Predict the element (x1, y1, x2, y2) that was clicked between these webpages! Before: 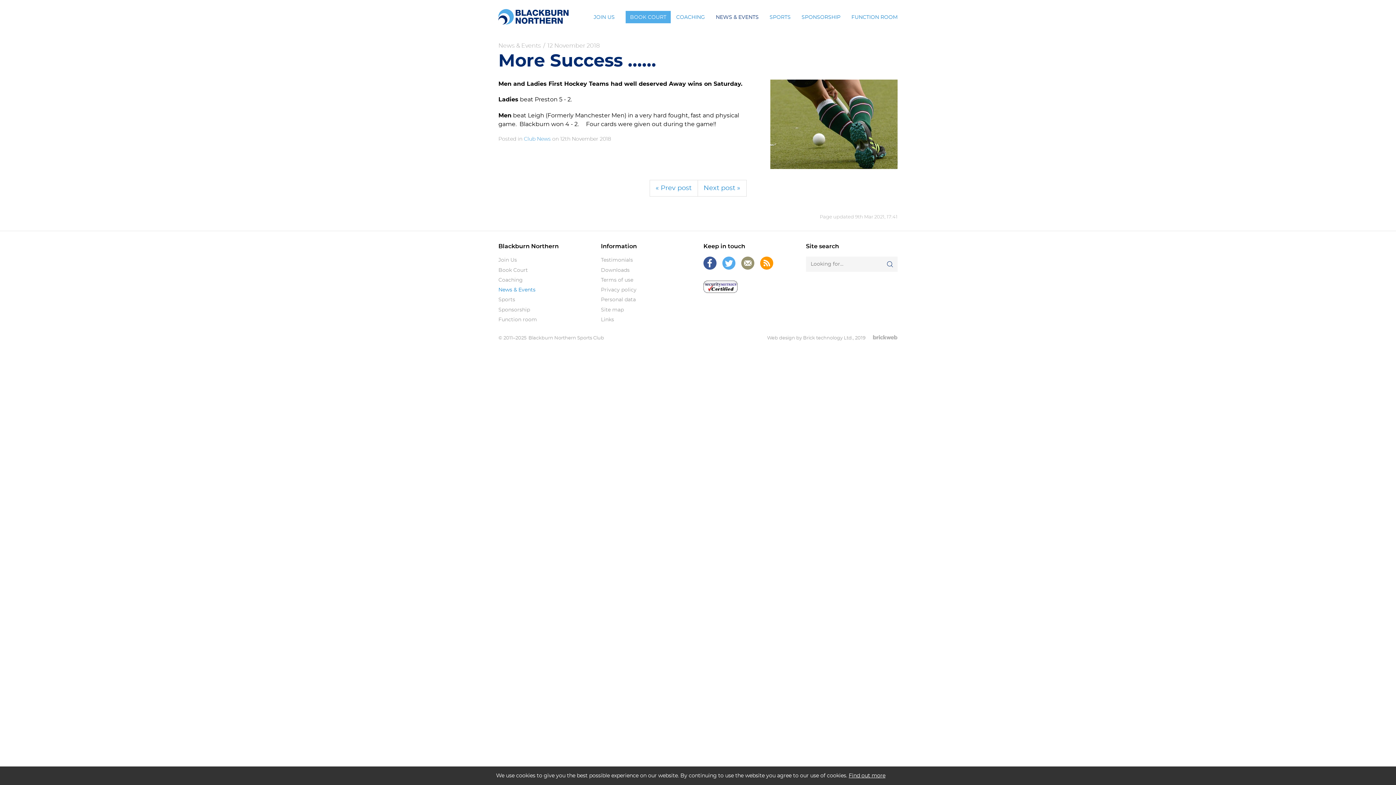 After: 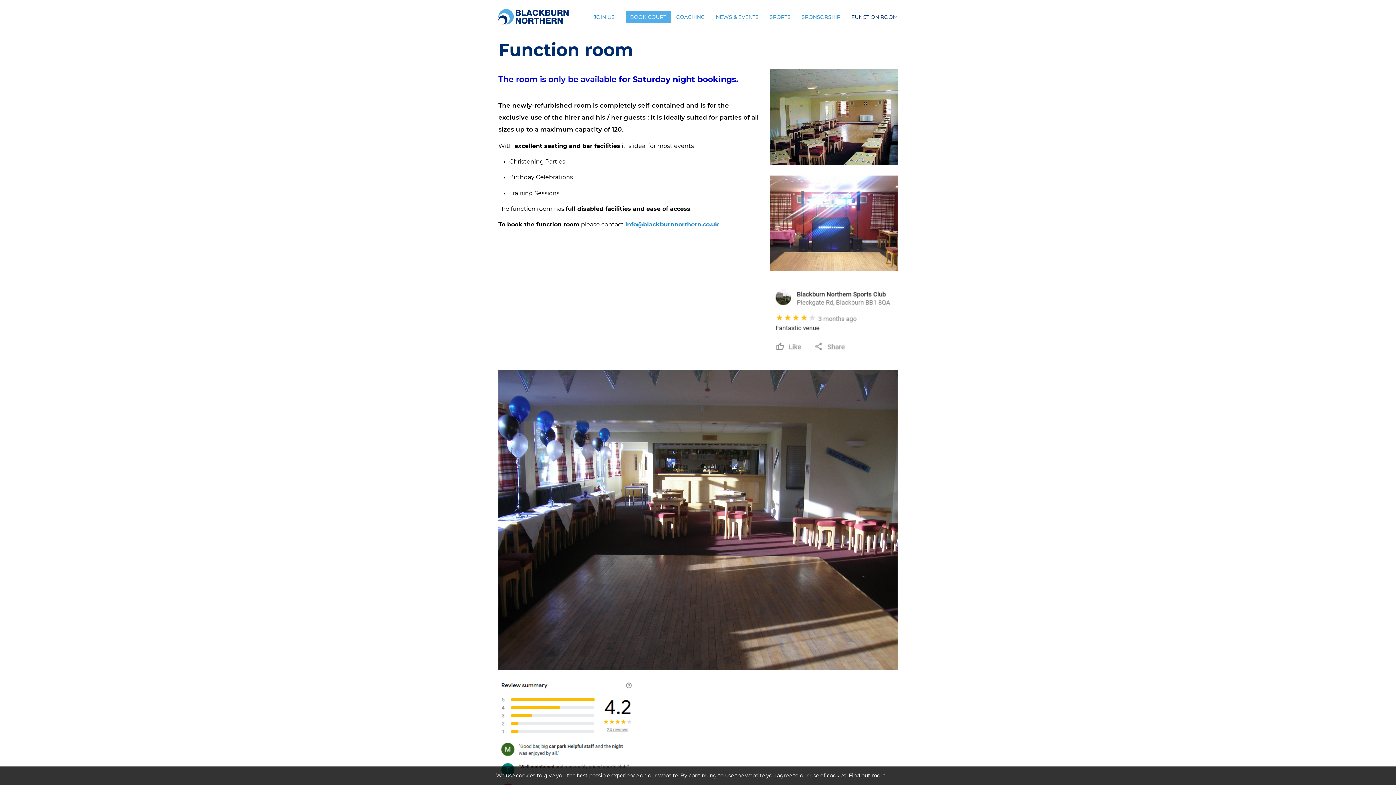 Action: label: Function room bbox: (498, 316, 537, 324)